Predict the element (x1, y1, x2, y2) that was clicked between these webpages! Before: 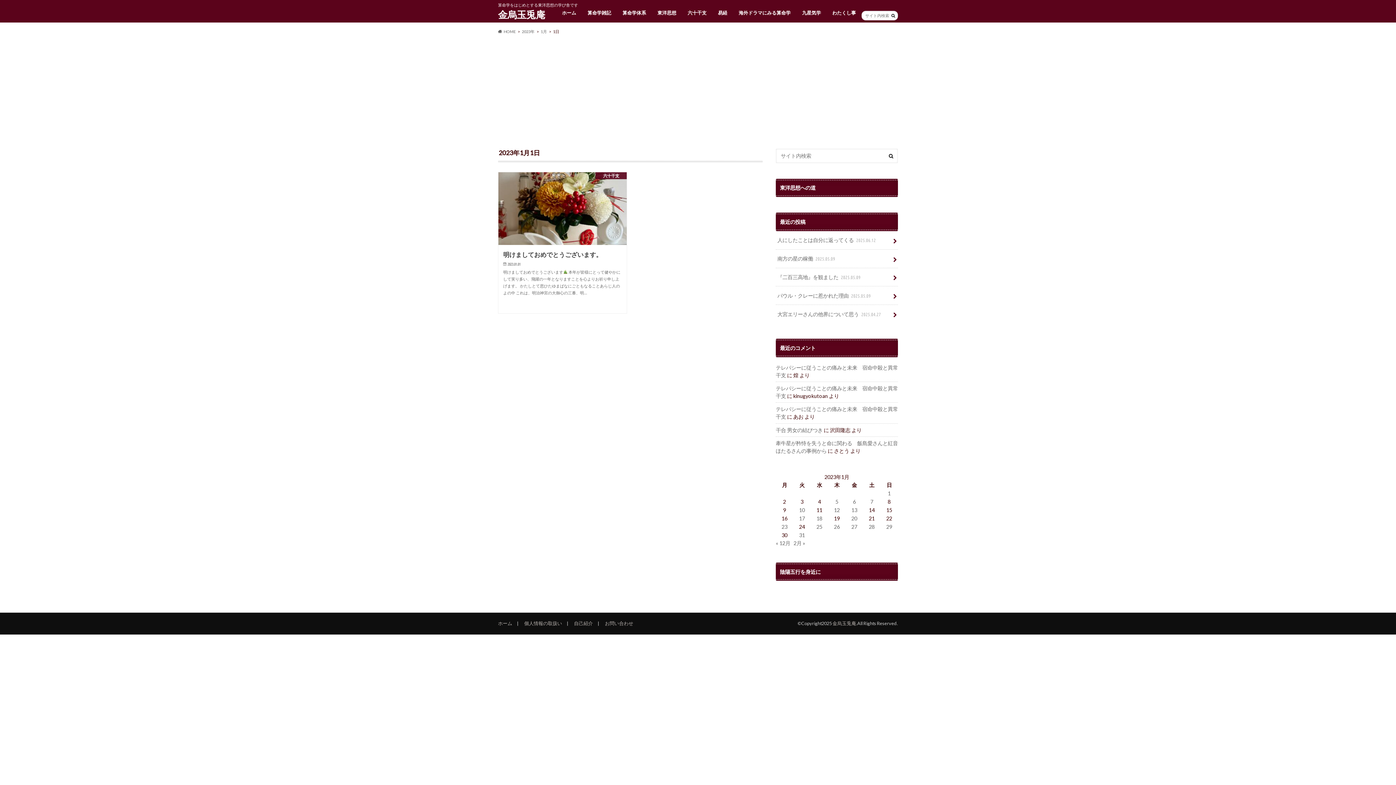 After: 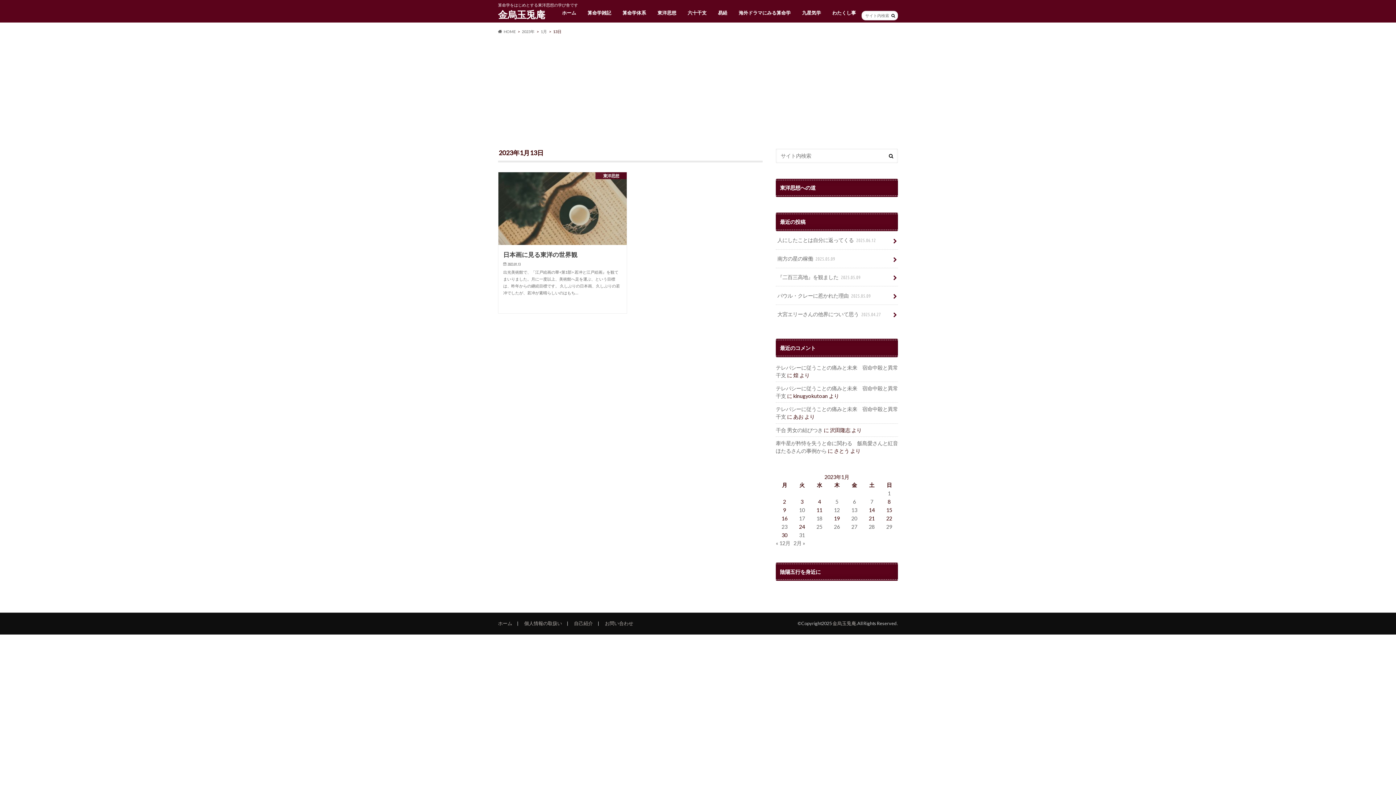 Action: label: 2023年1月13日 に投稿を公開 bbox: (851, 507, 857, 513)